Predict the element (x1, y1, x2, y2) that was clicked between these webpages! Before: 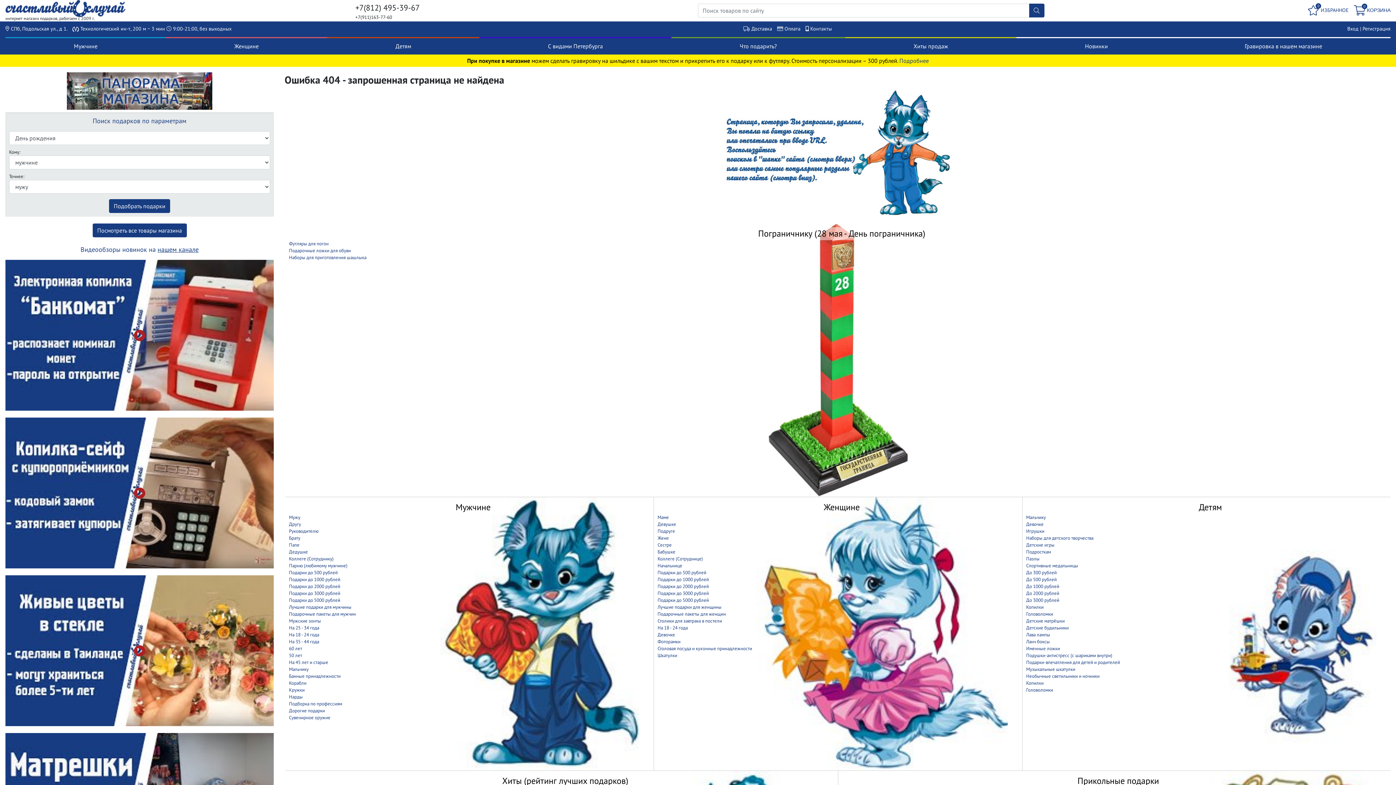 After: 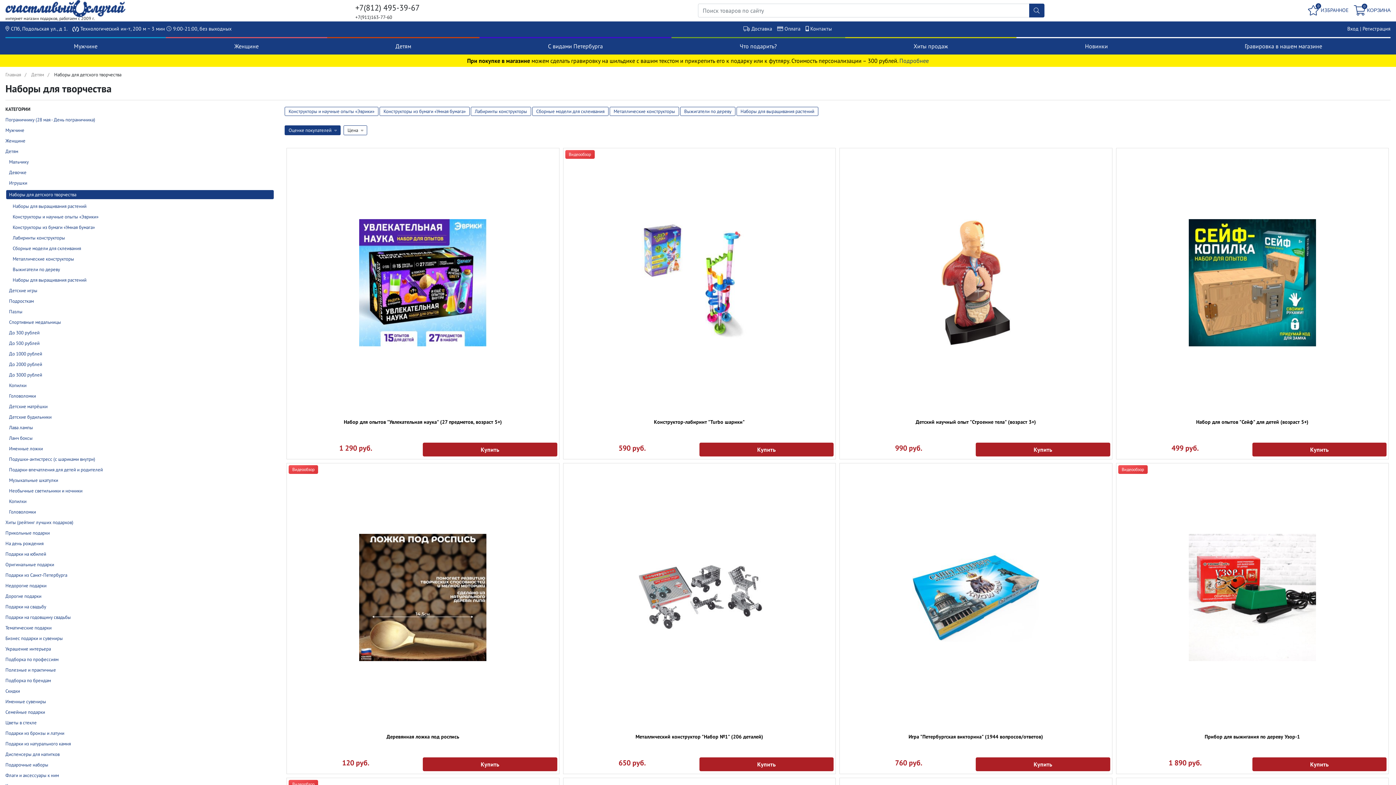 Action: label: Наборы для детского творчества bbox: (1026, 535, 1093, 541)